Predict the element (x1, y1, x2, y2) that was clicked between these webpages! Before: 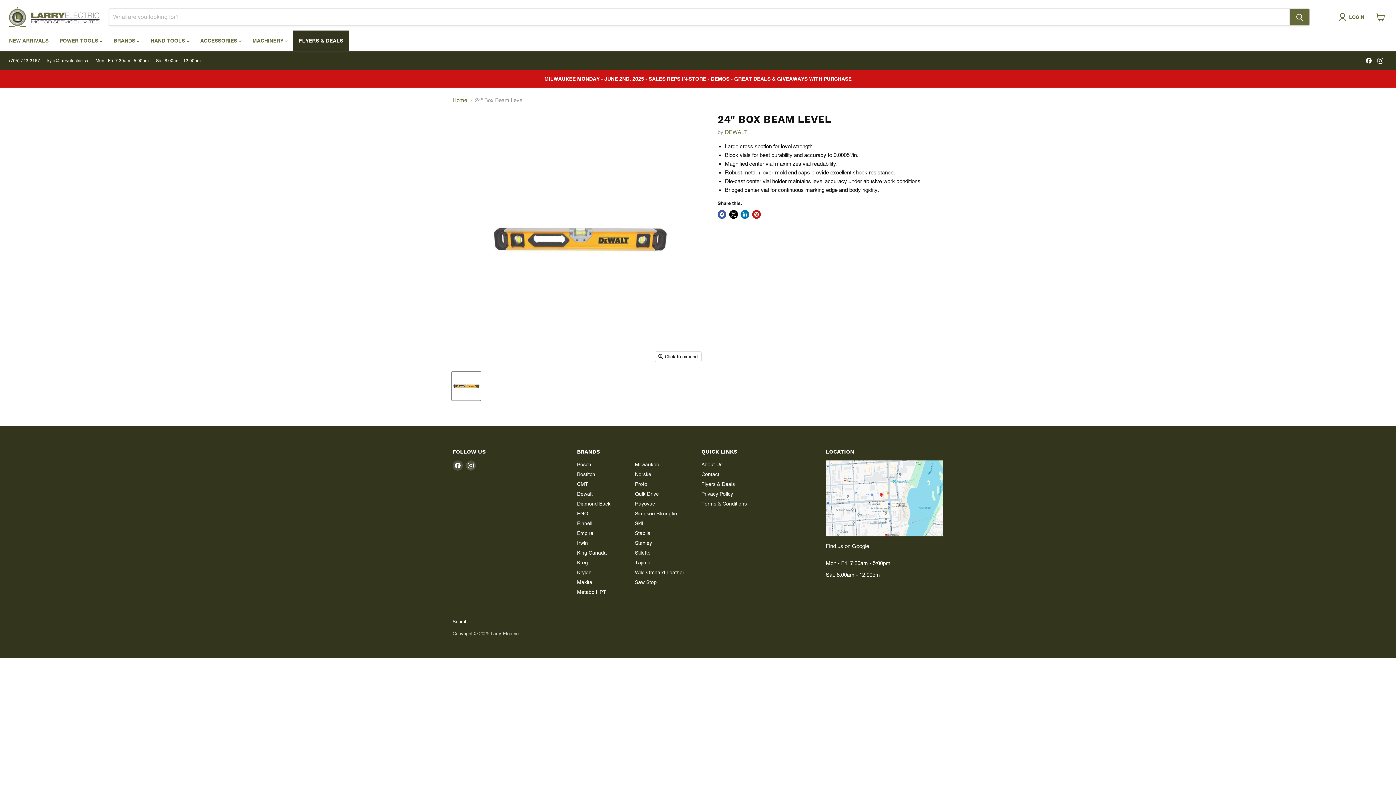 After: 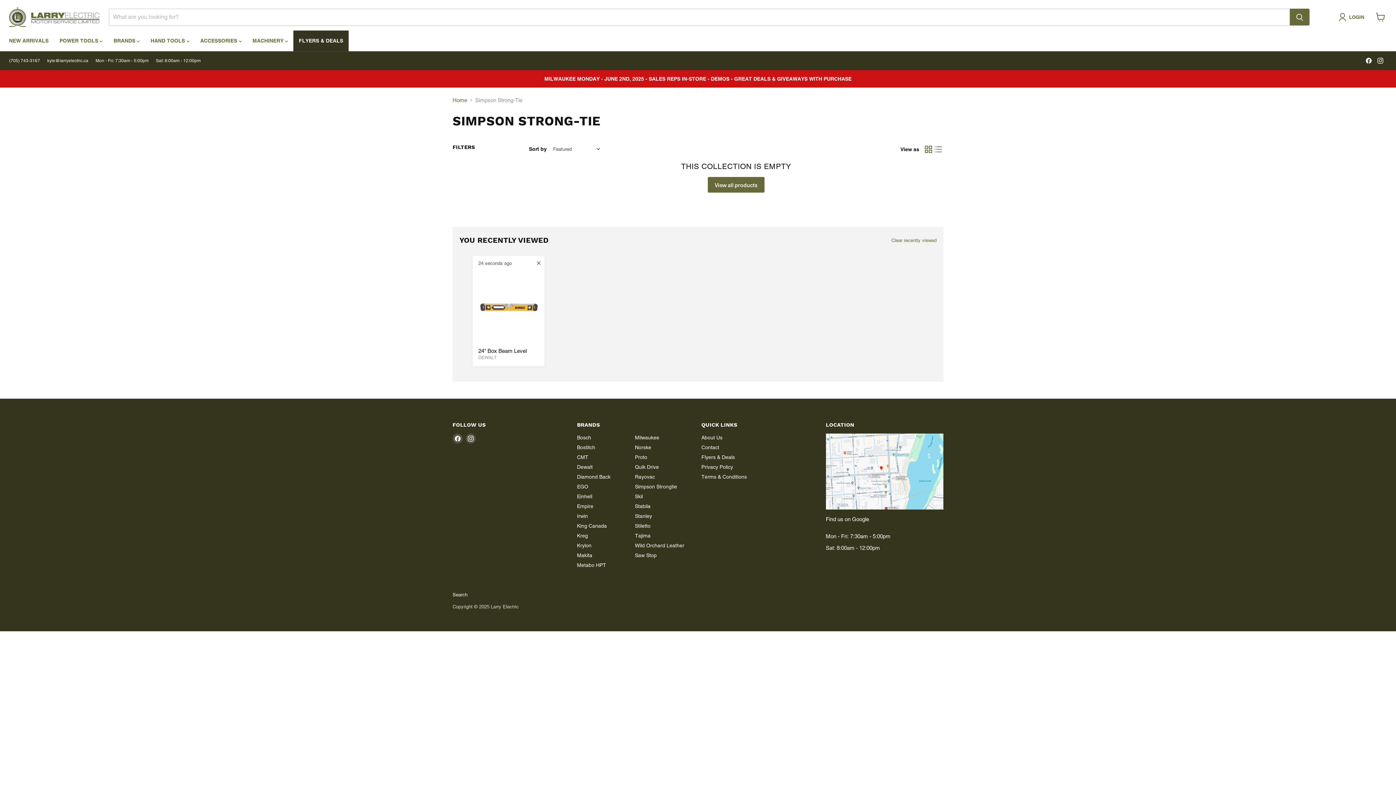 Action: bbox: (635, 511, 677, 516) label: Simpson Strongtie